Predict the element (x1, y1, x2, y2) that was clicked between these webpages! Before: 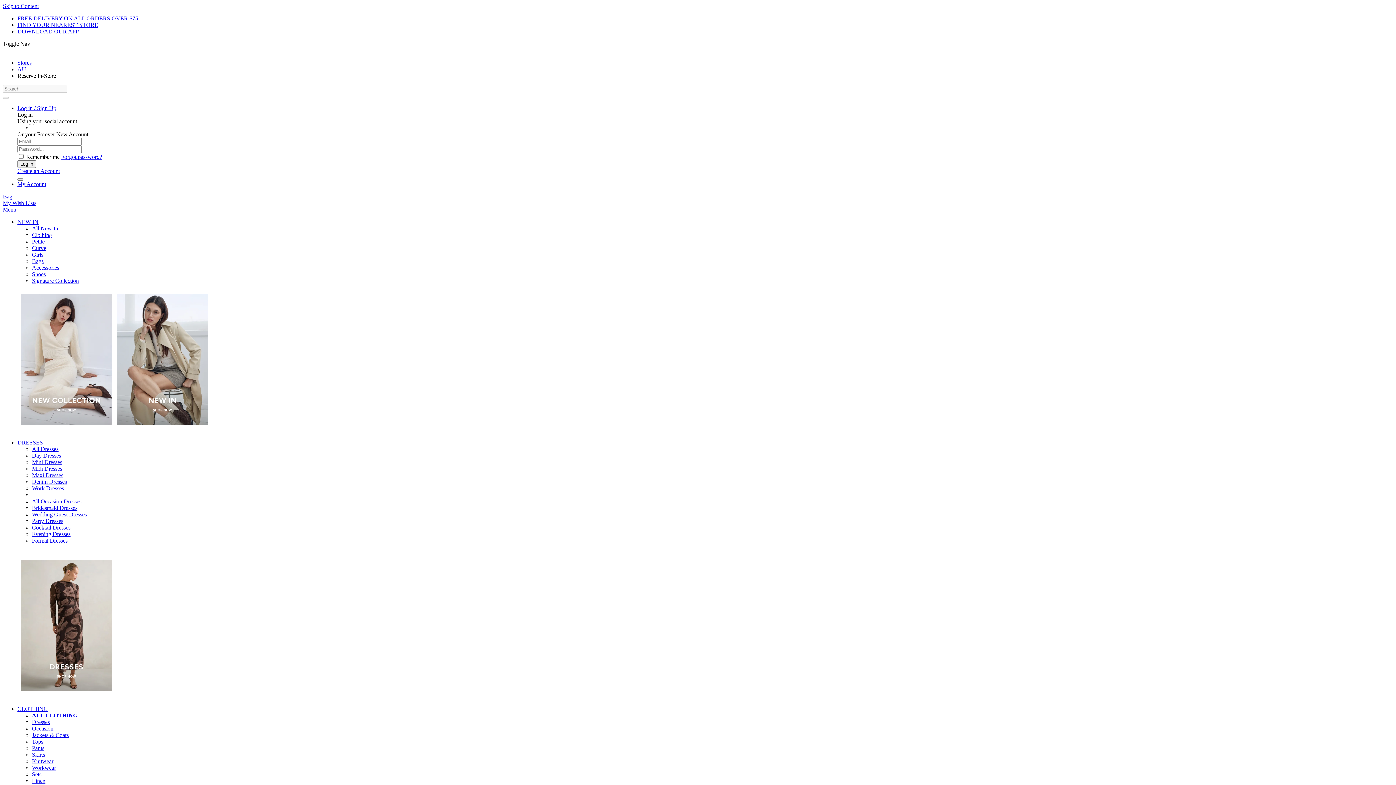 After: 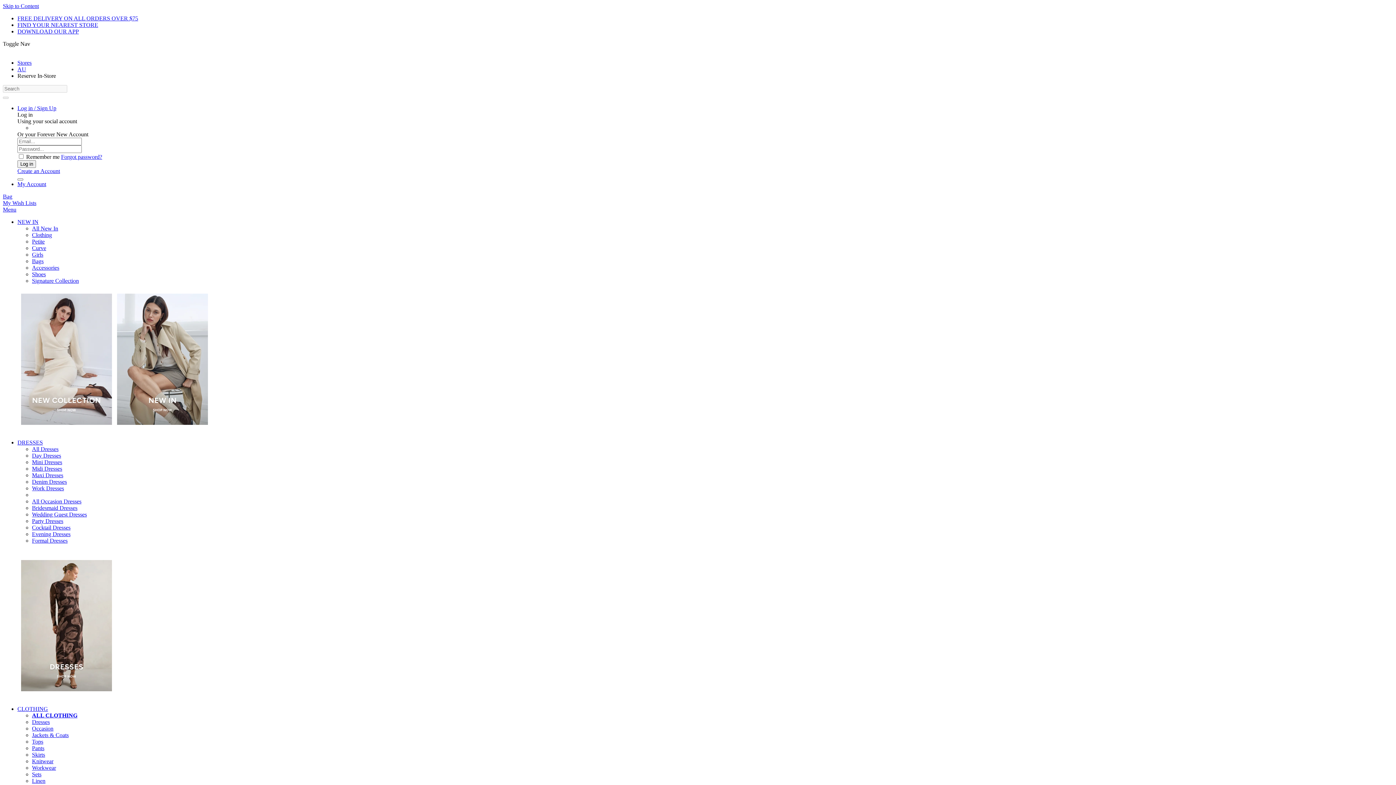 Action: label: DRESSES bbox: (17, 439, 42, 445)